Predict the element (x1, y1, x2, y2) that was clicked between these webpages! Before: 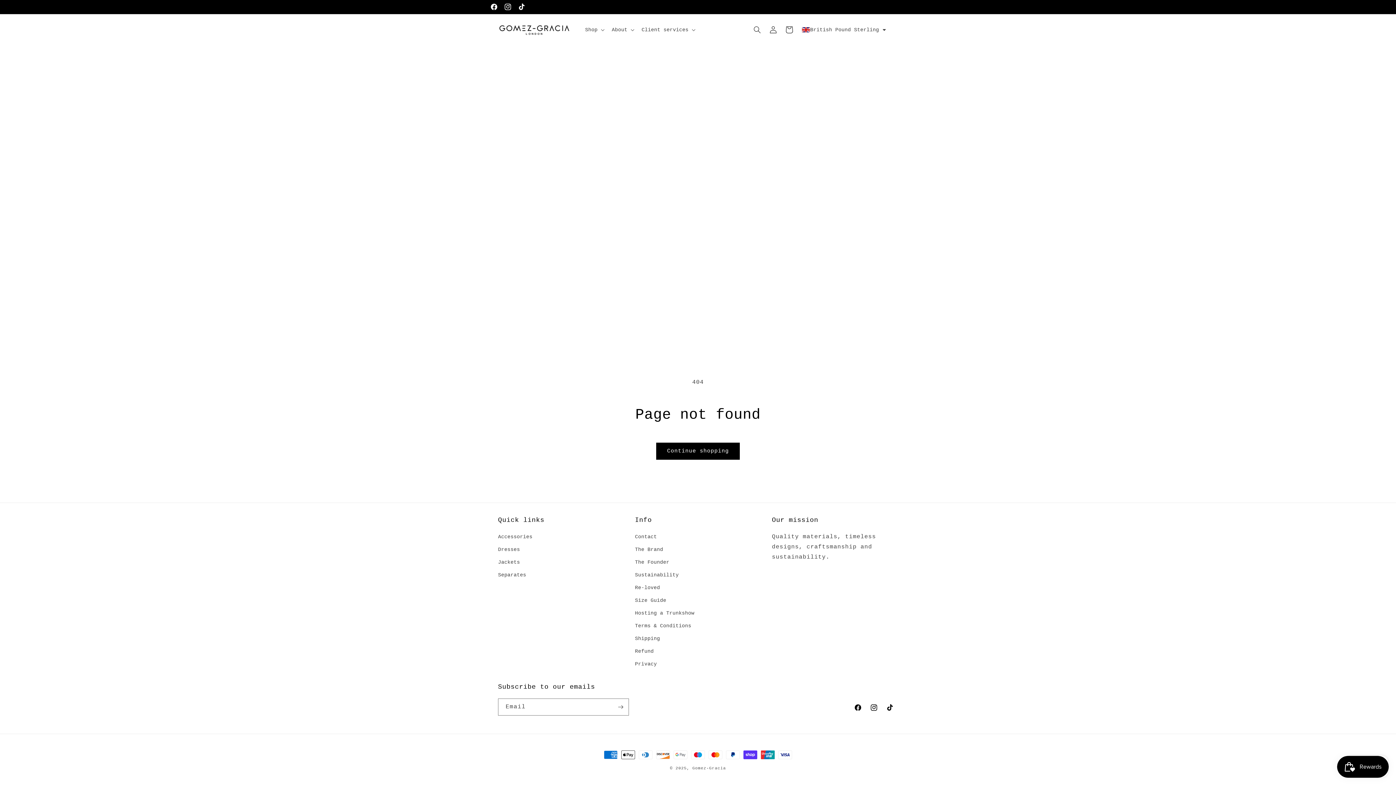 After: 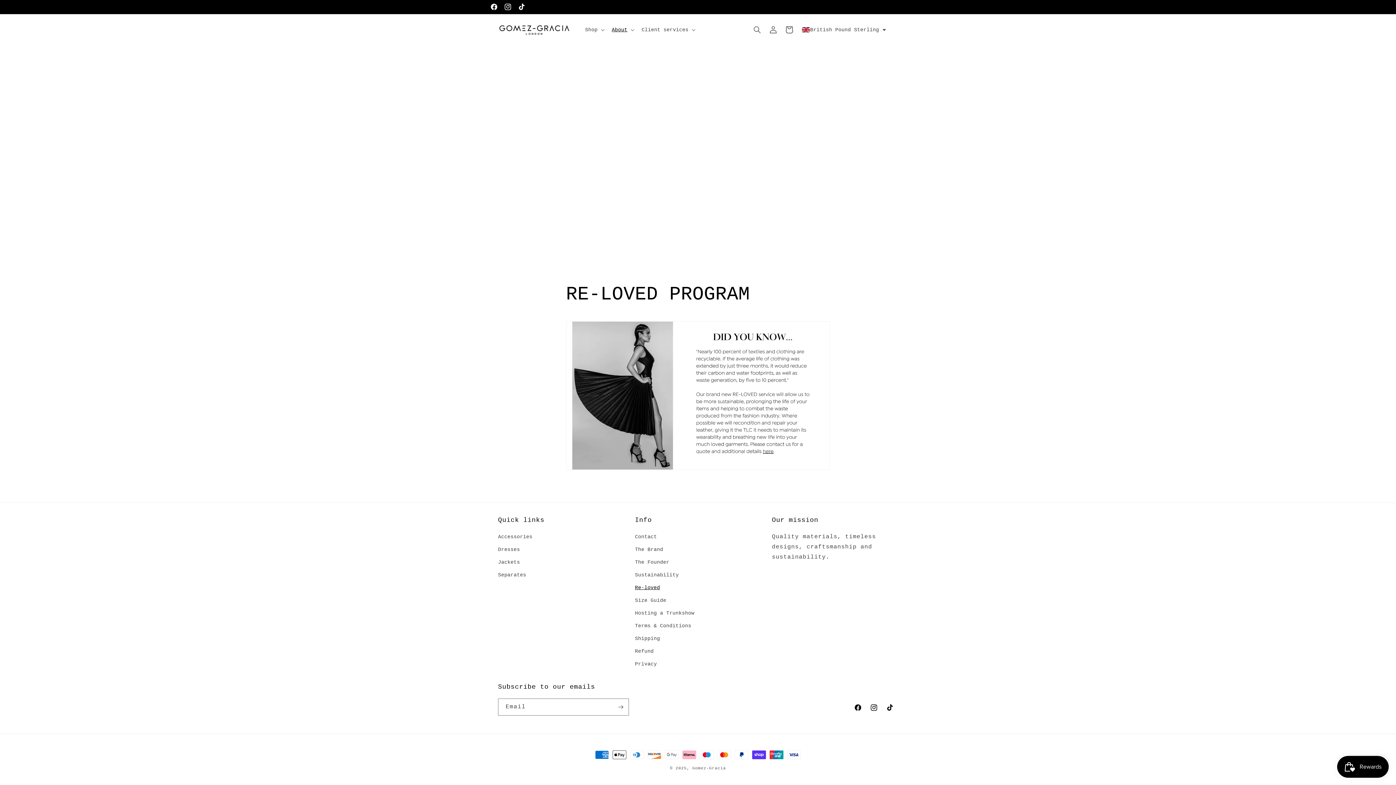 Action: label: Re-loved bbox: (635, 581, 660, 594)